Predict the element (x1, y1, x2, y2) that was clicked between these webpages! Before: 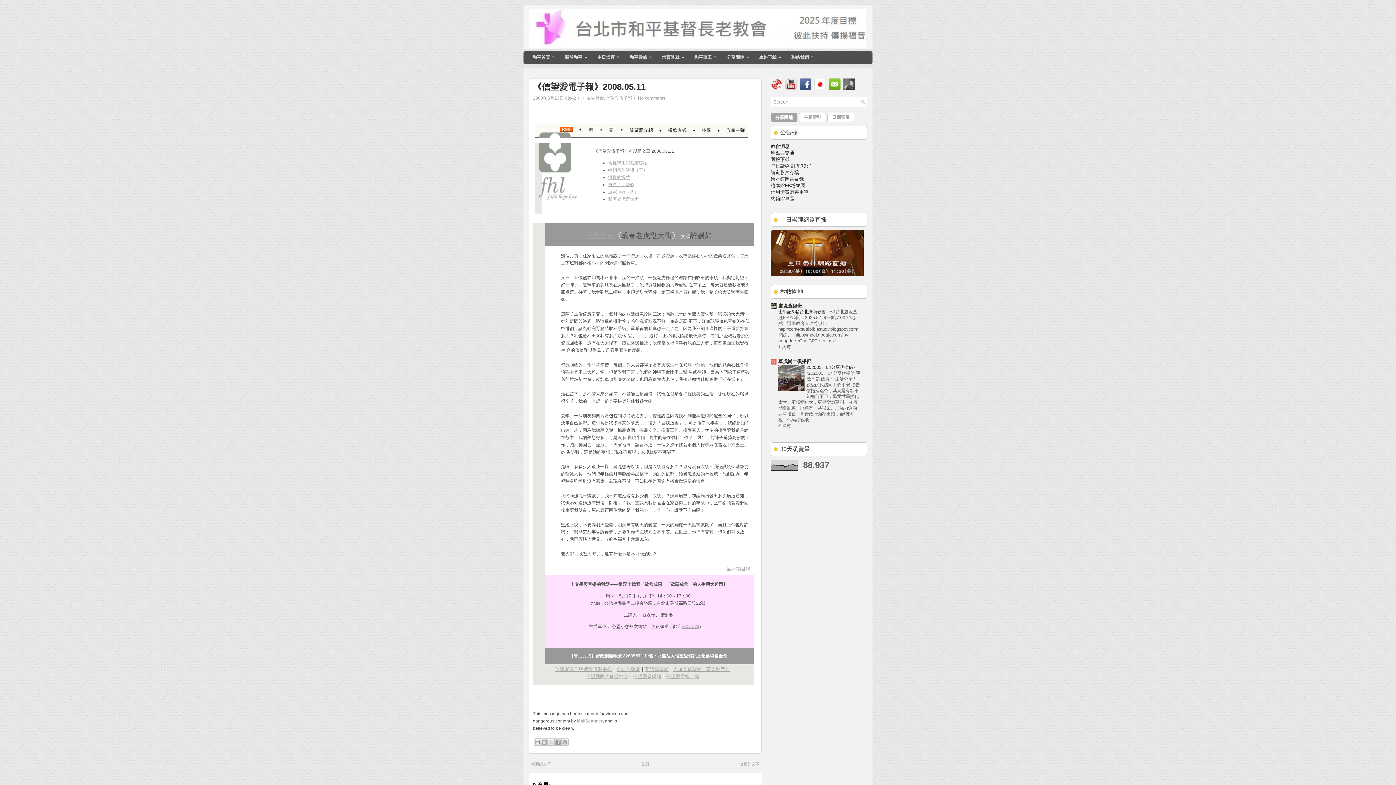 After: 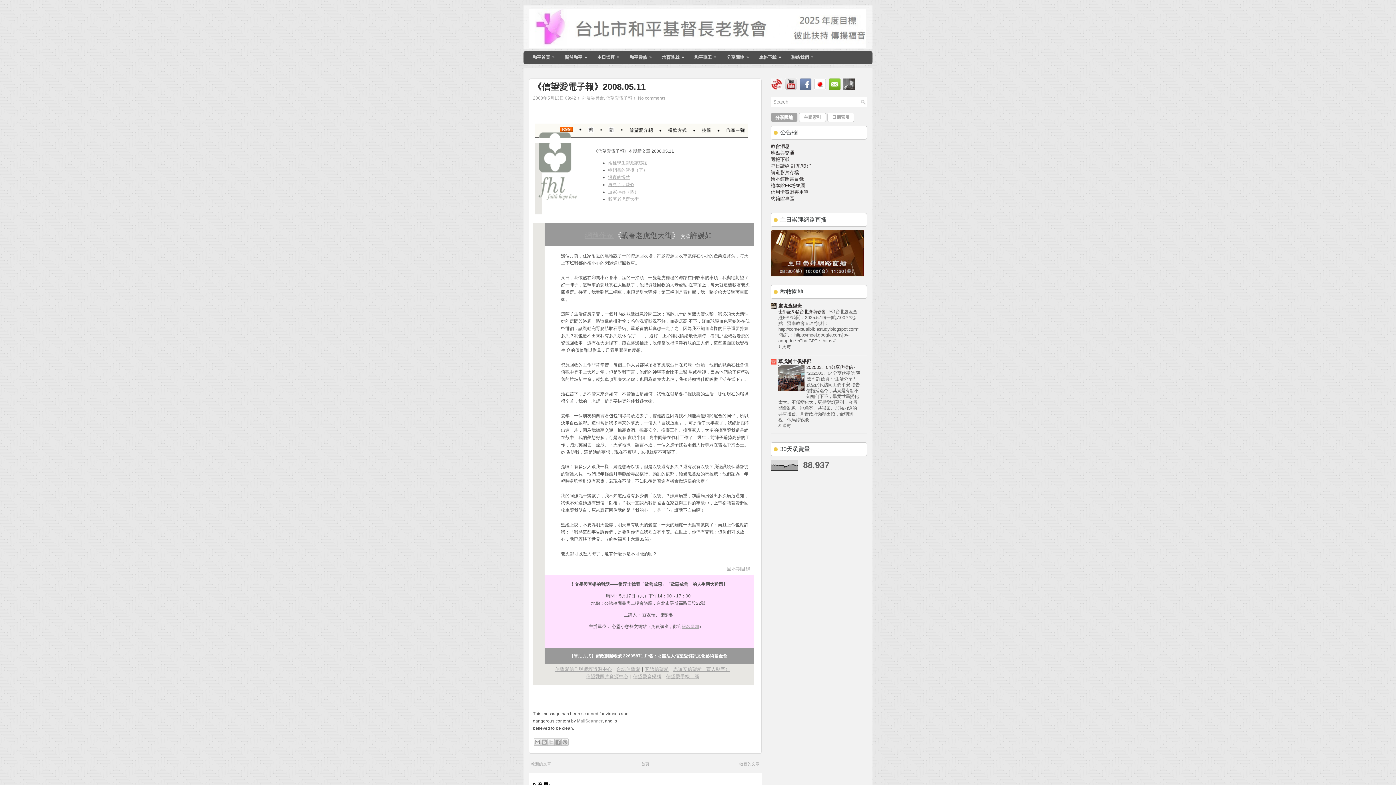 Action: bbox: (800, 85, 813, 91)